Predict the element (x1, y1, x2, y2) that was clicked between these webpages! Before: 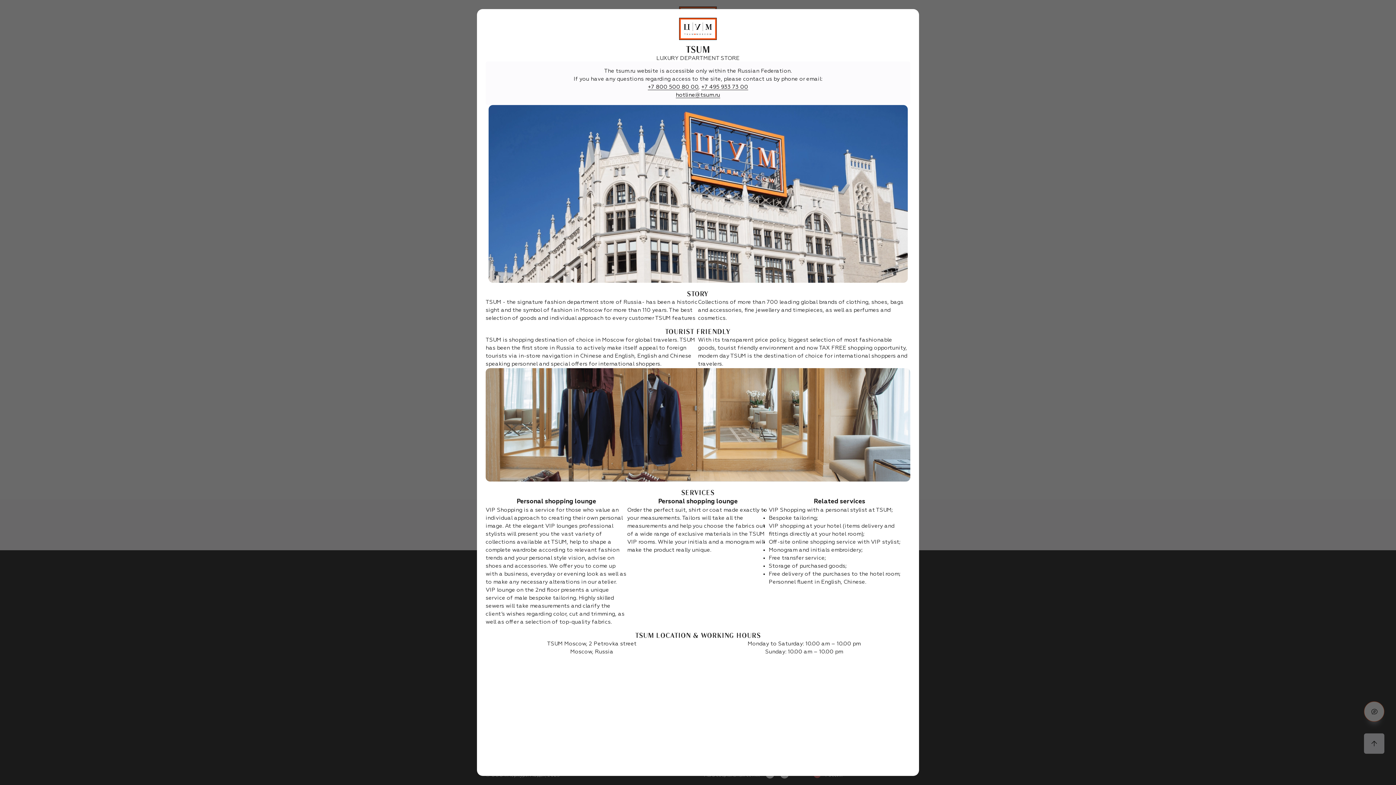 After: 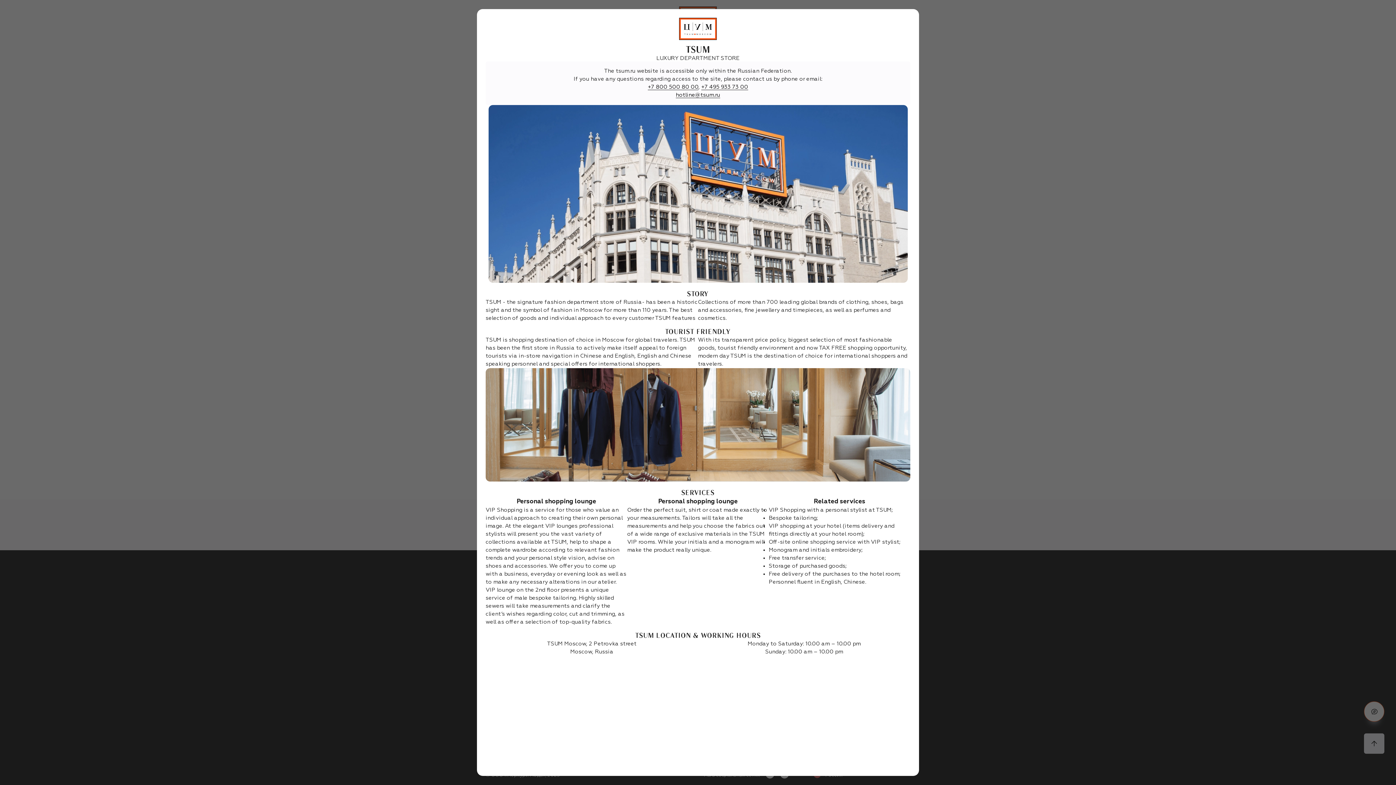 Action: label: hotline@tsum.ru bbox: (676, 92, 720, 98)